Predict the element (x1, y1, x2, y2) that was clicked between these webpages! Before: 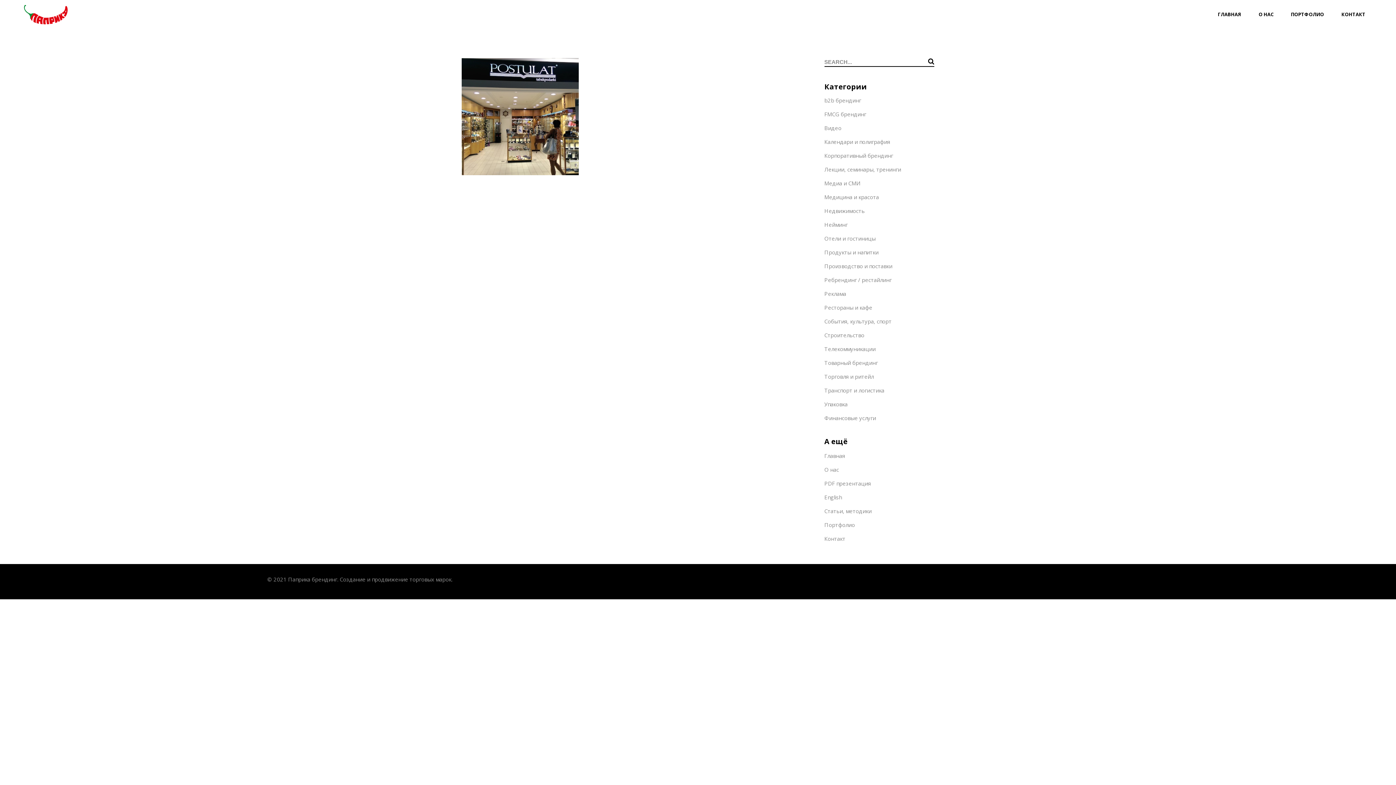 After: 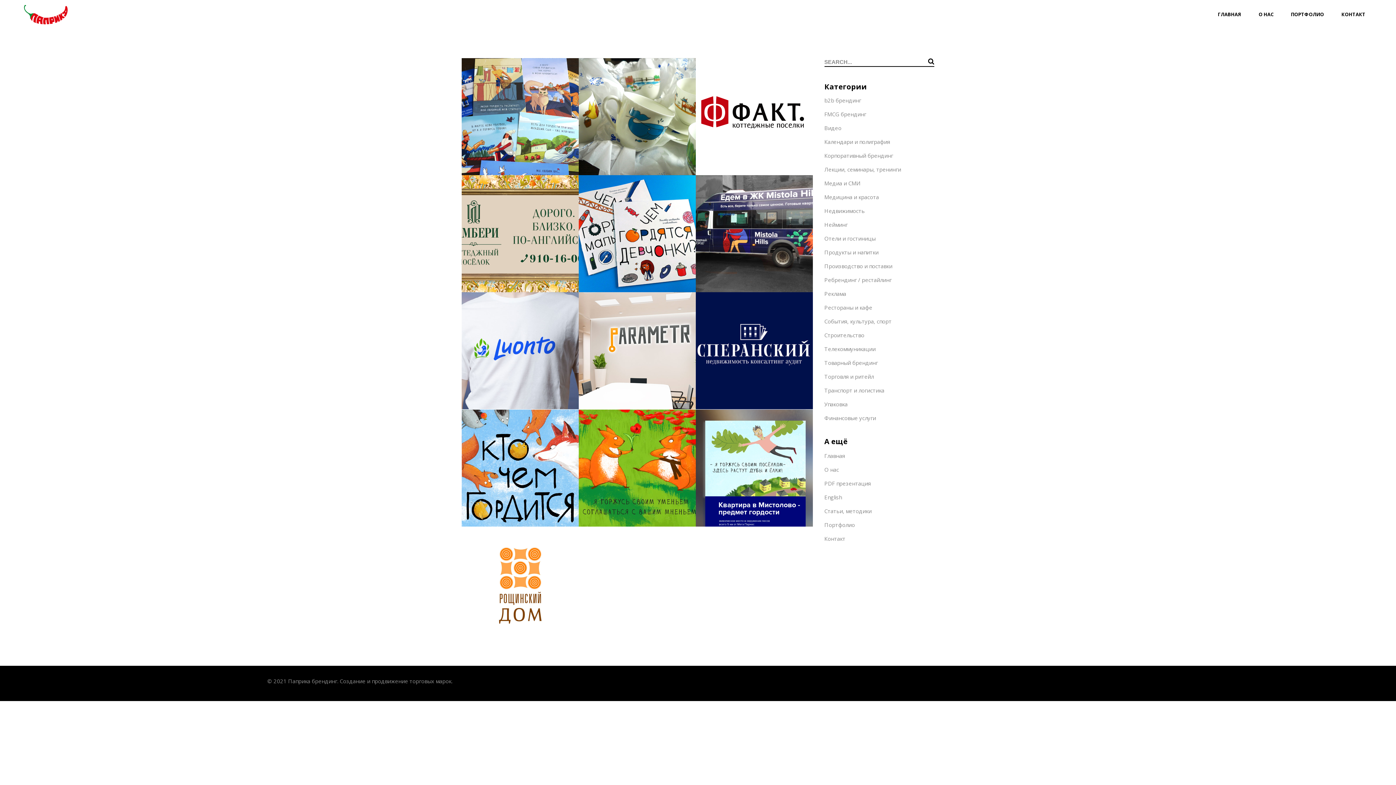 Action: bbox: (824, 207, 864, 214) label: Недвижимость